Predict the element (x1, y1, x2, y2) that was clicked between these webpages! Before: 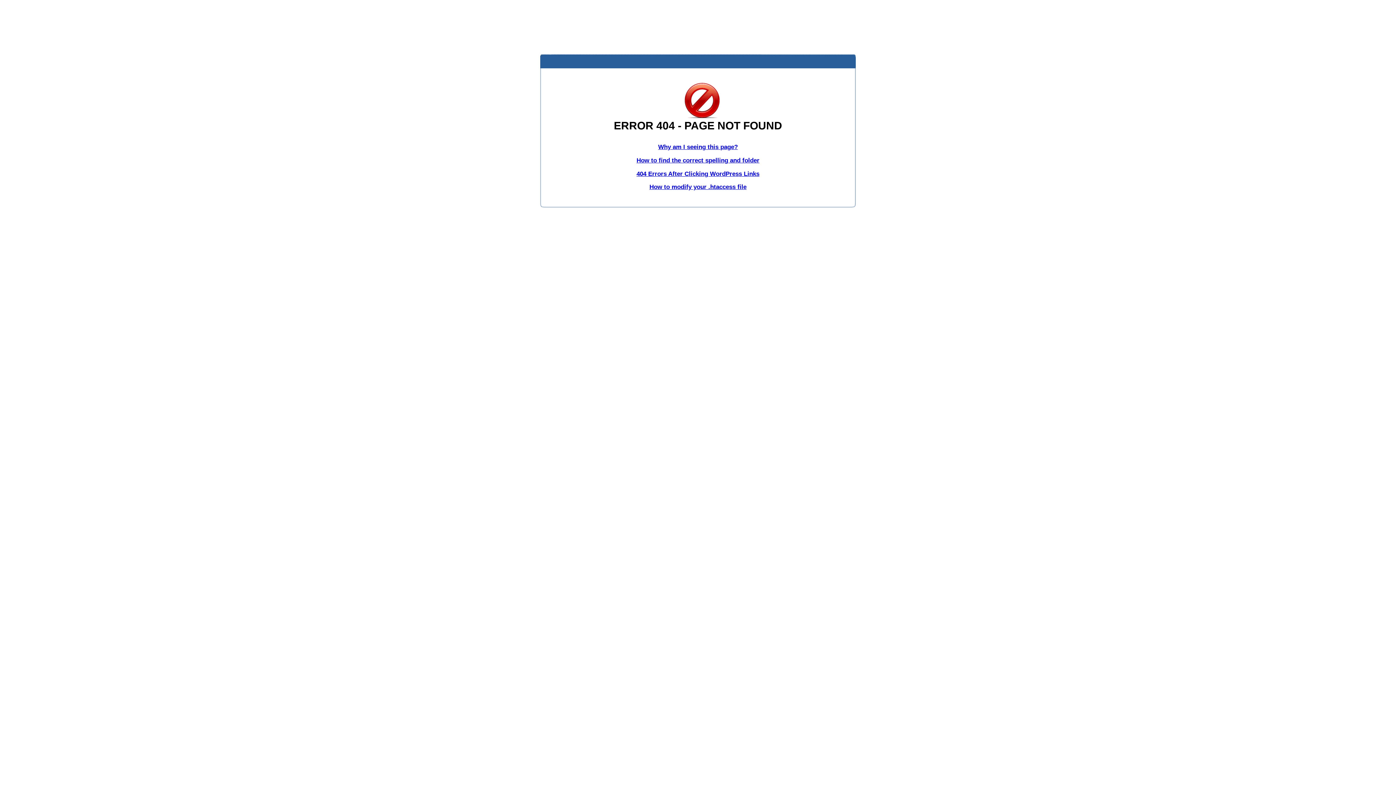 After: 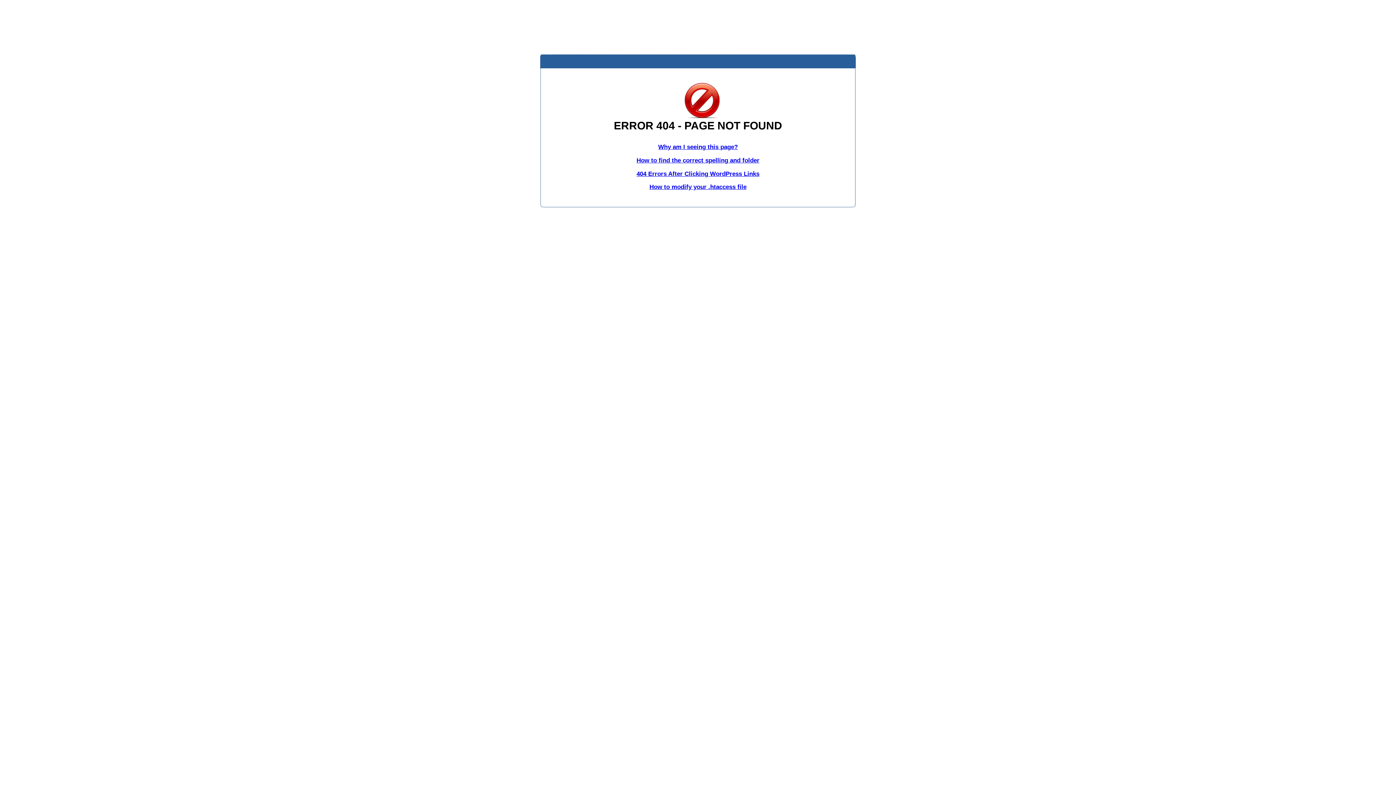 Action: bbox: (649, 183, 746, 190) label: How to modify your .htaccess file